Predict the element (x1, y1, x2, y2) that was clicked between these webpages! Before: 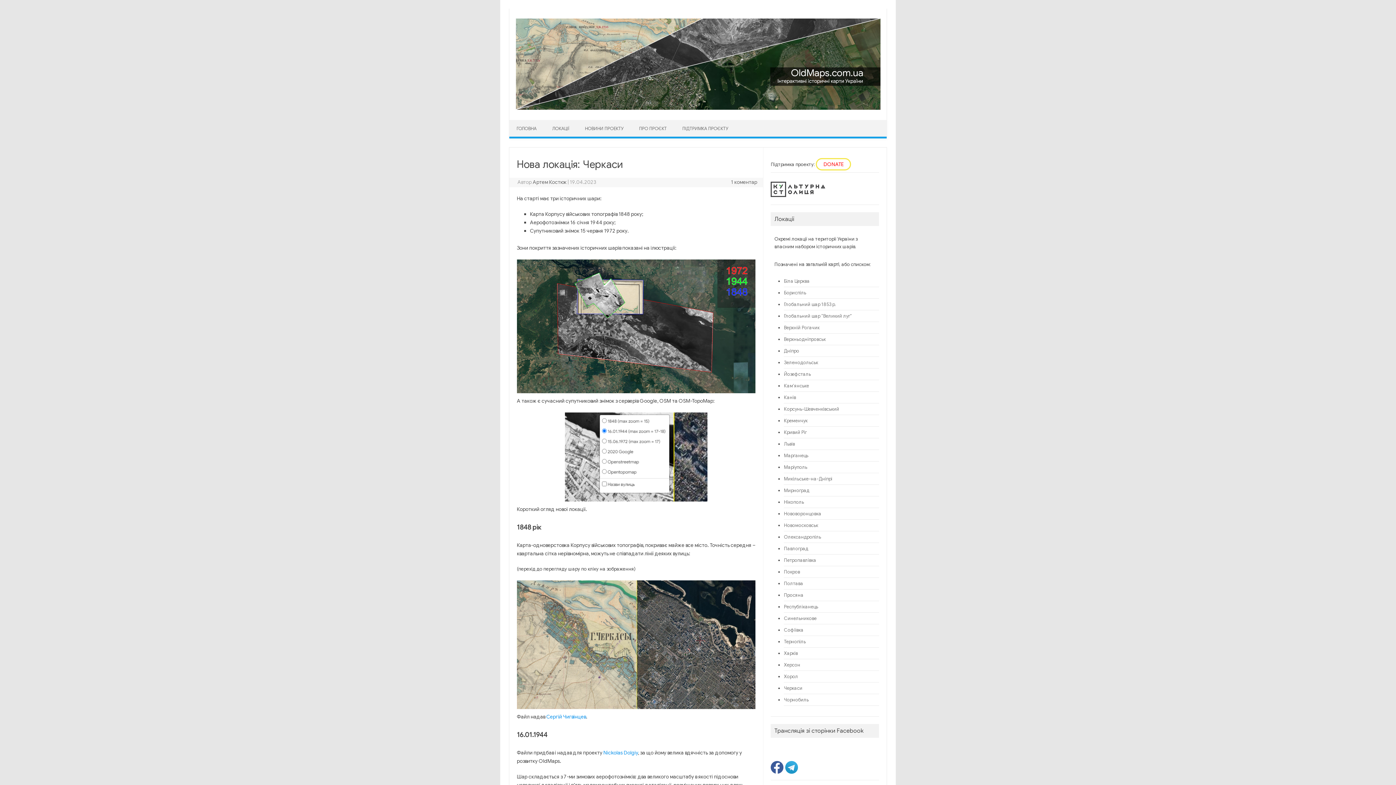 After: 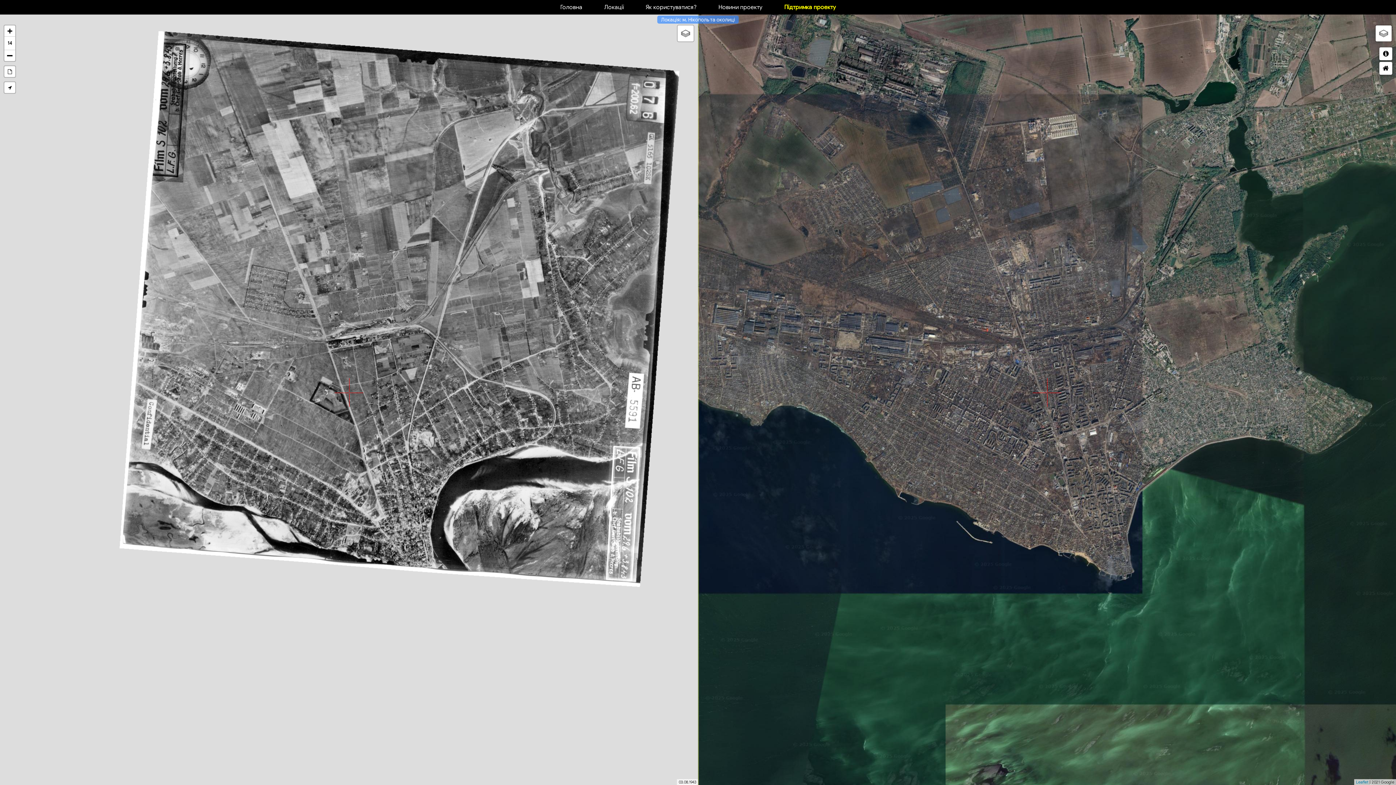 Action: bbox: (784, 499, 804, 505) label: Нікополь